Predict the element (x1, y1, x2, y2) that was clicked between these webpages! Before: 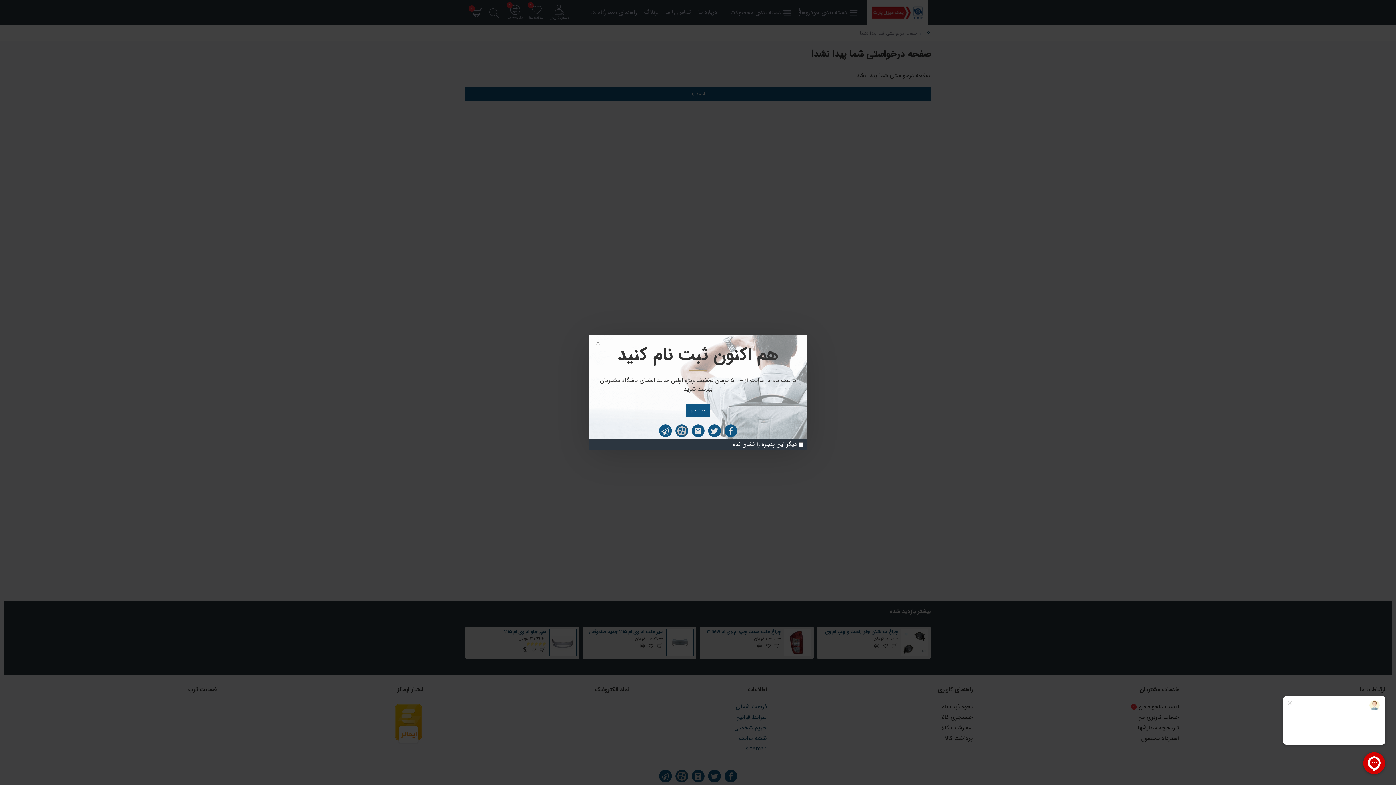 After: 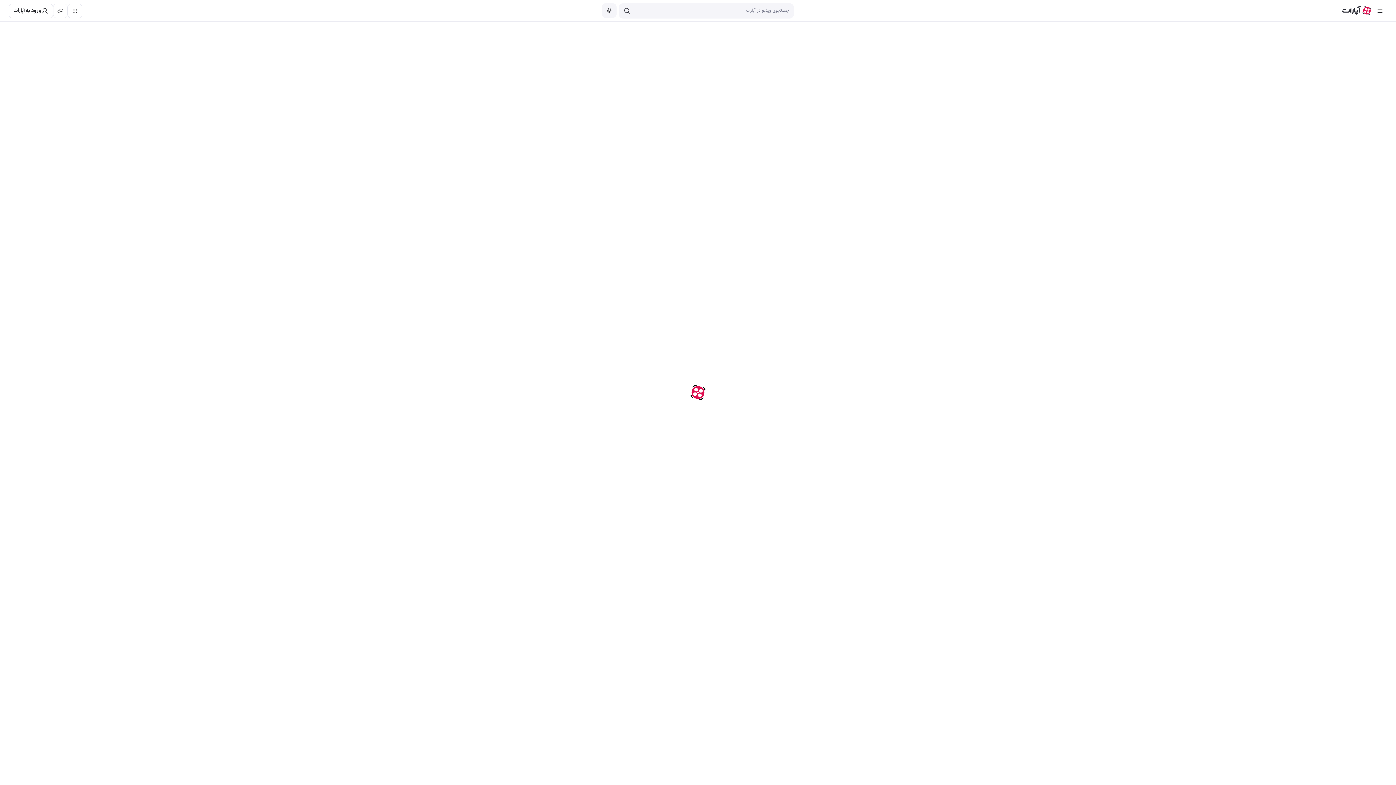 Action: bbox: (675, 424, 688, 437)